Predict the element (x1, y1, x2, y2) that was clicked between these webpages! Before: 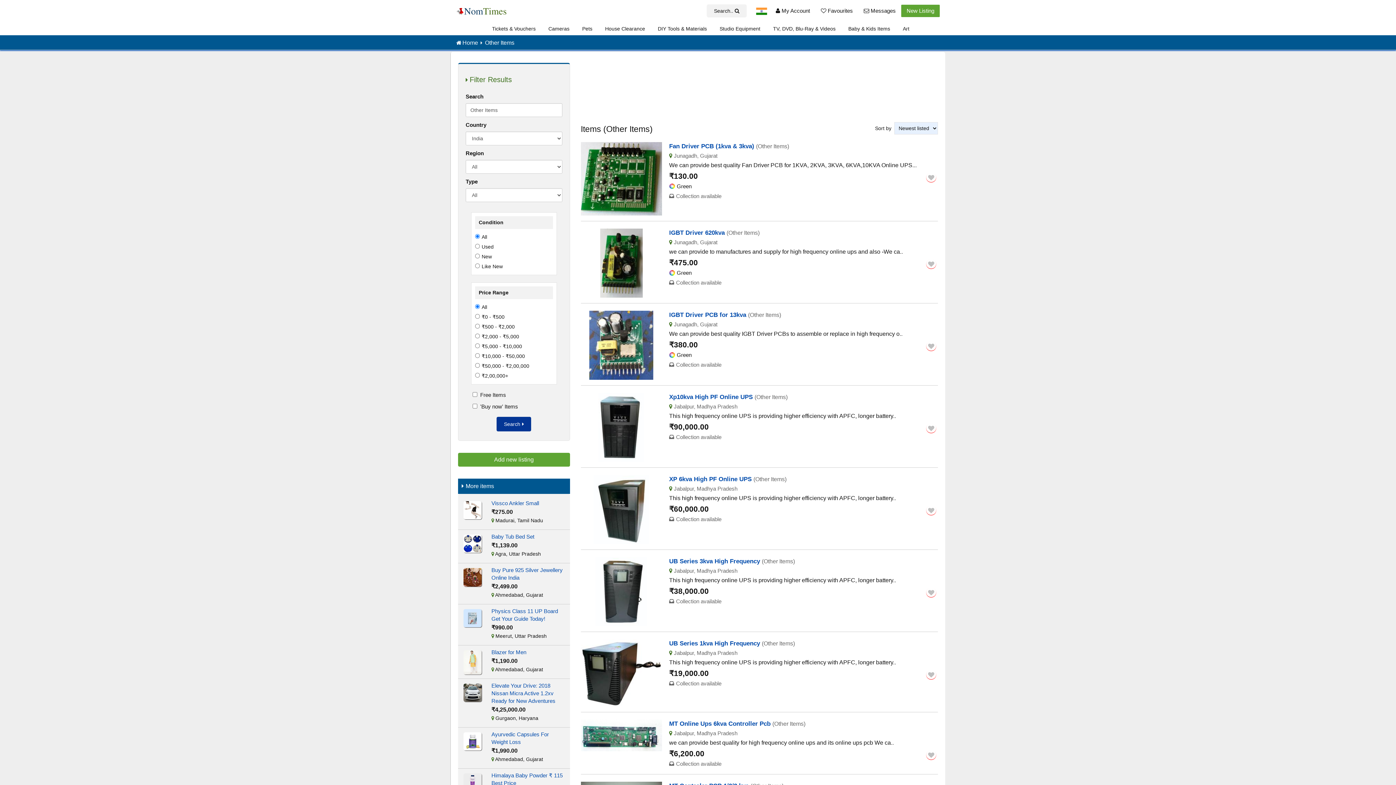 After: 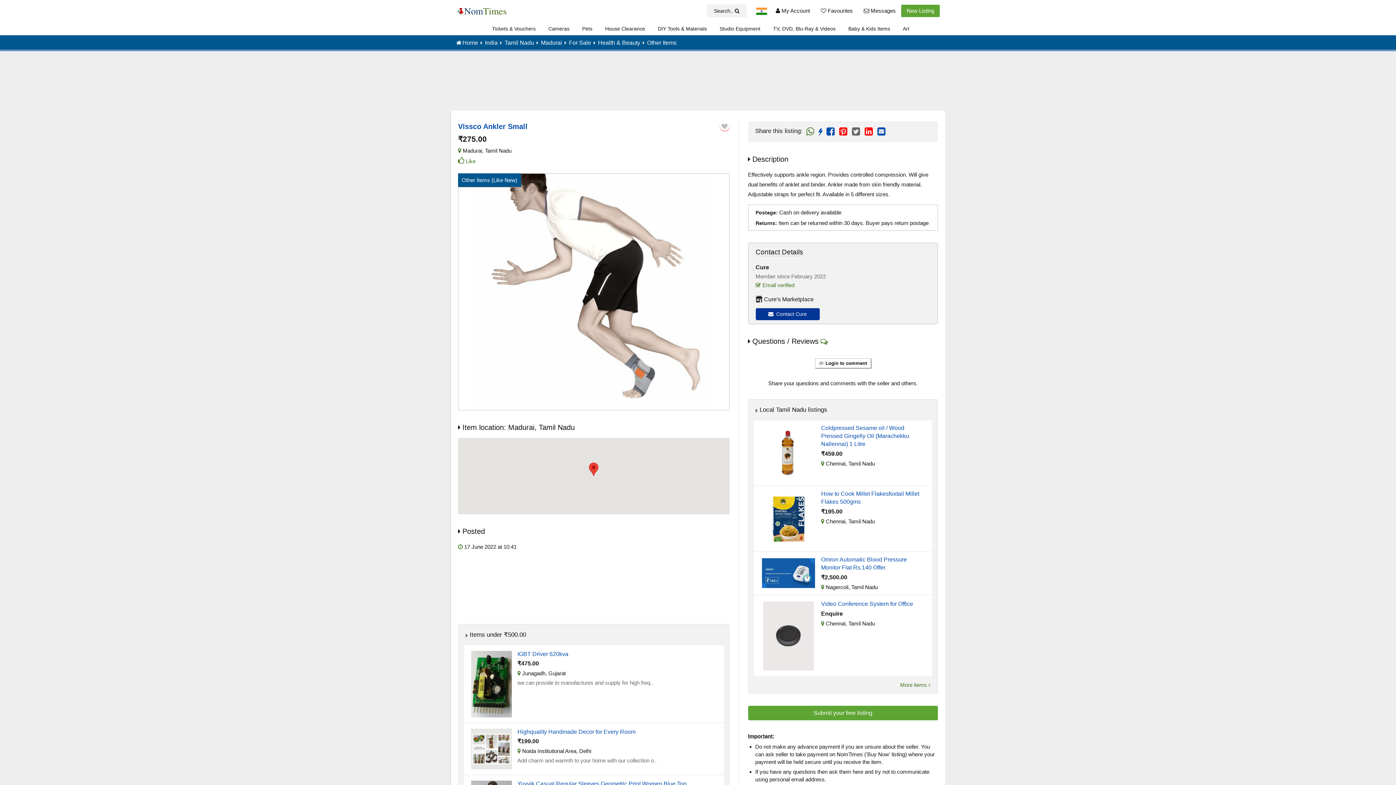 Action: bbox: (463, 506, 481, 513)